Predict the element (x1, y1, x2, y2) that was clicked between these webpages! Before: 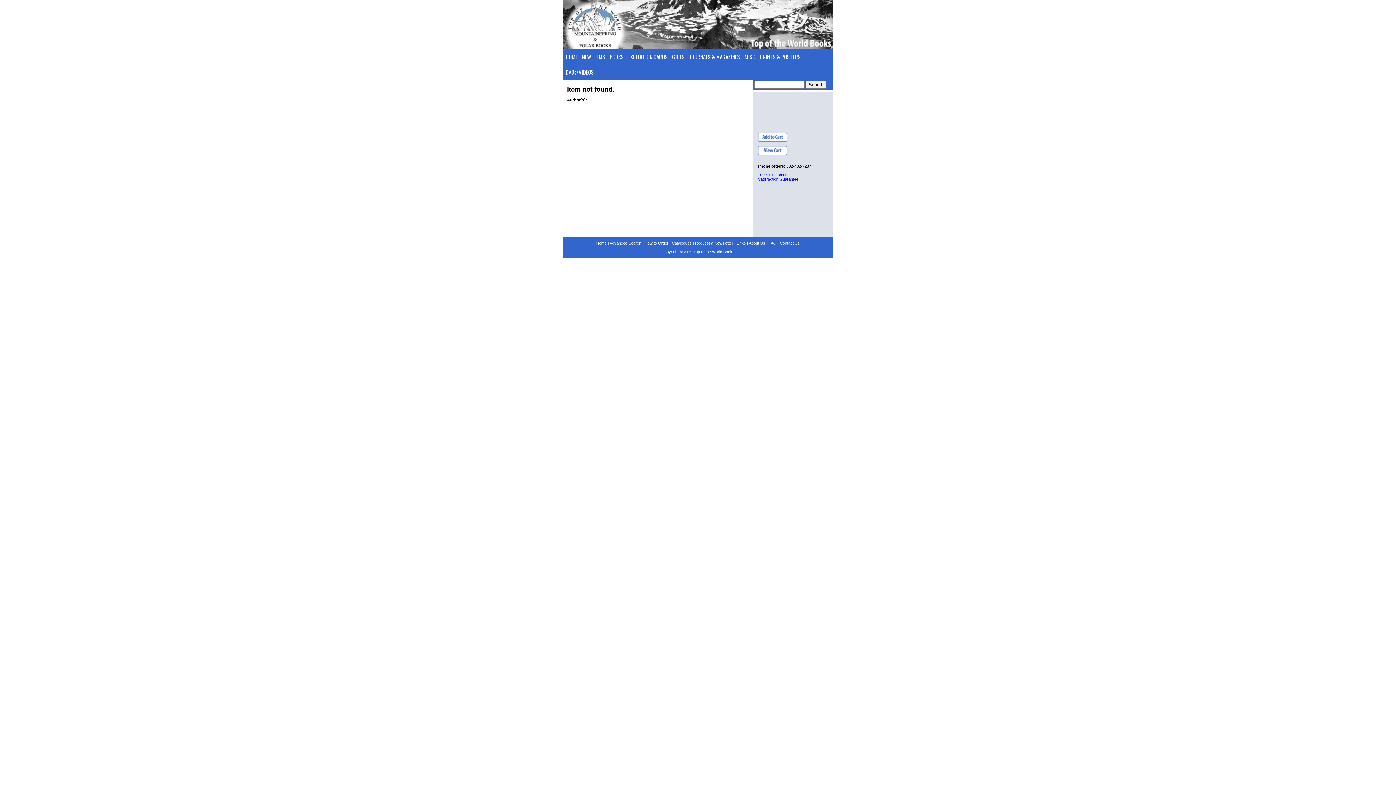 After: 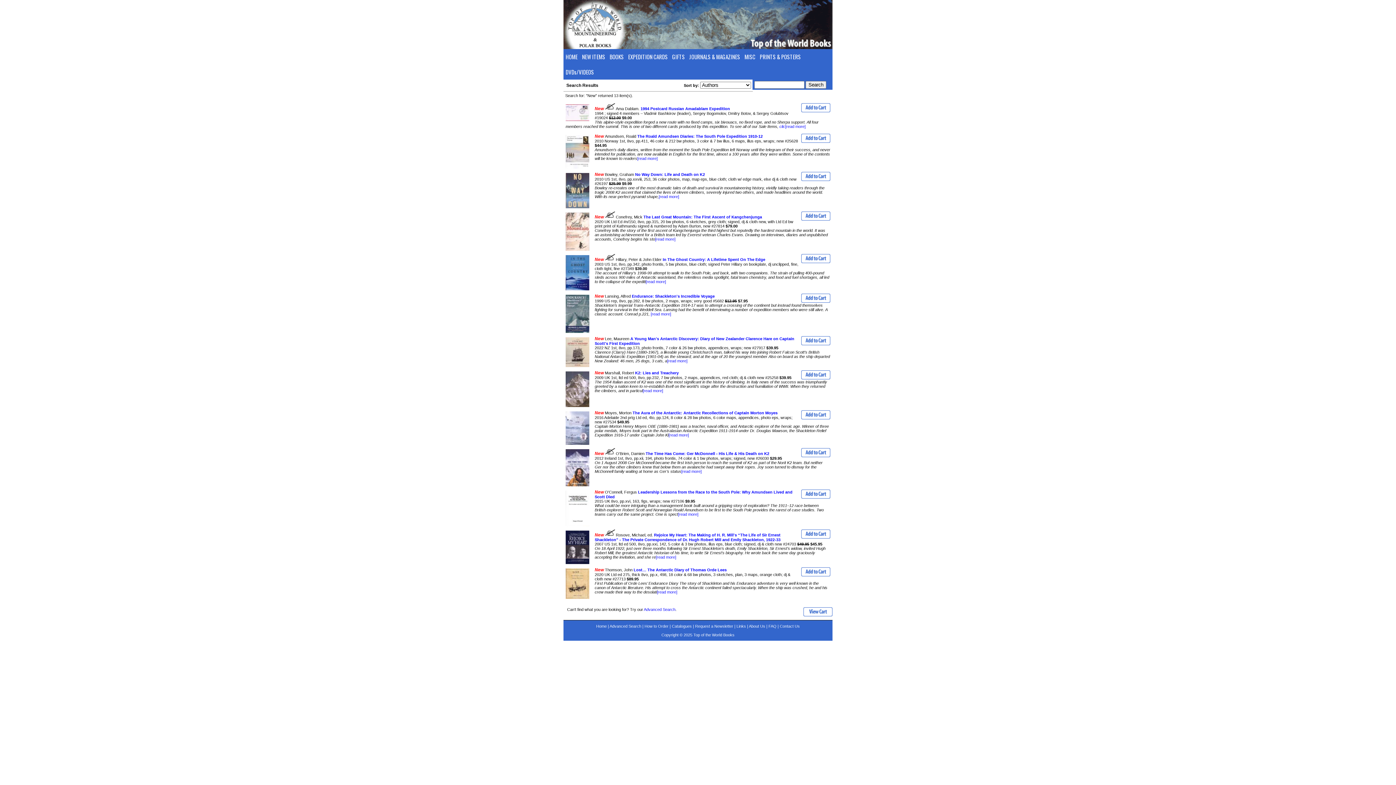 Action: label: NEW ITEMS bbox: (580, 49, 607, 64)